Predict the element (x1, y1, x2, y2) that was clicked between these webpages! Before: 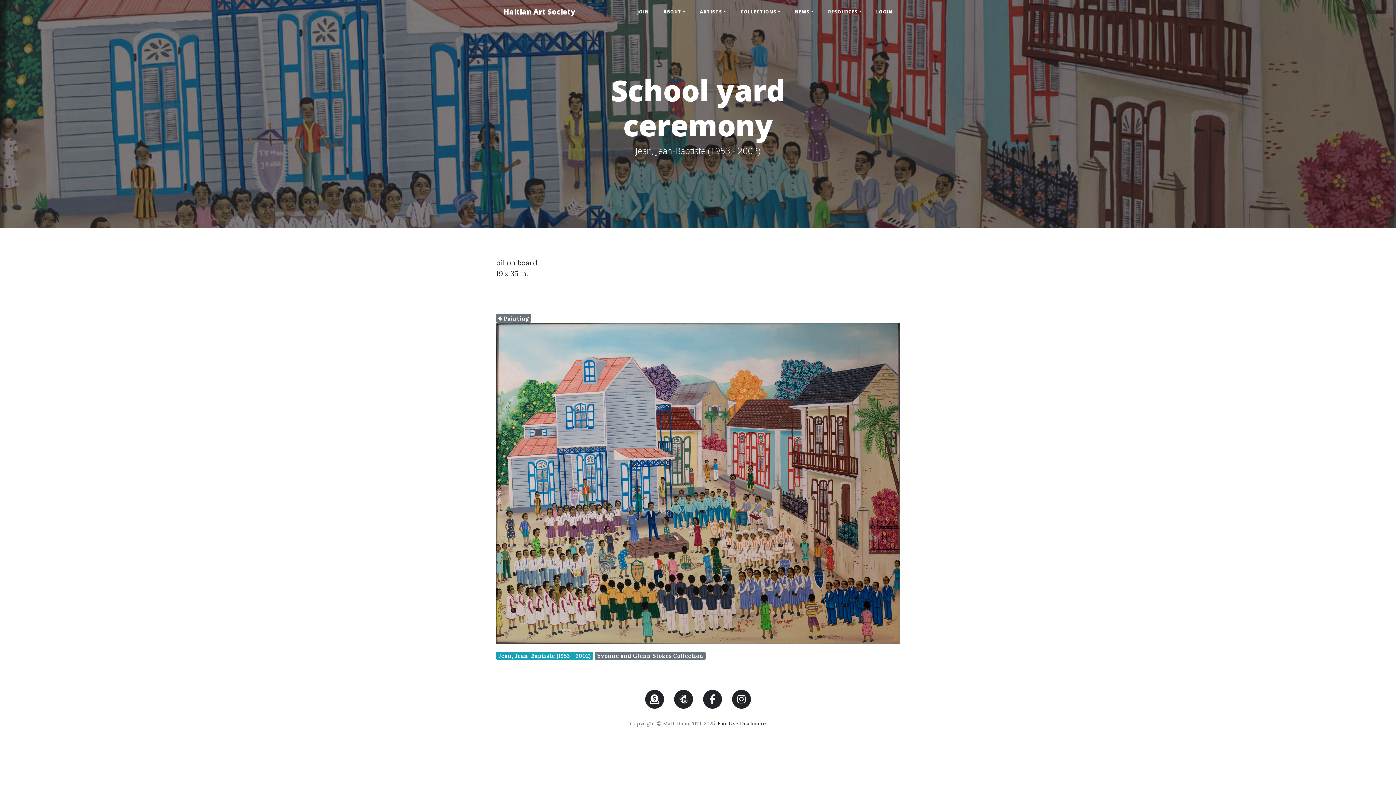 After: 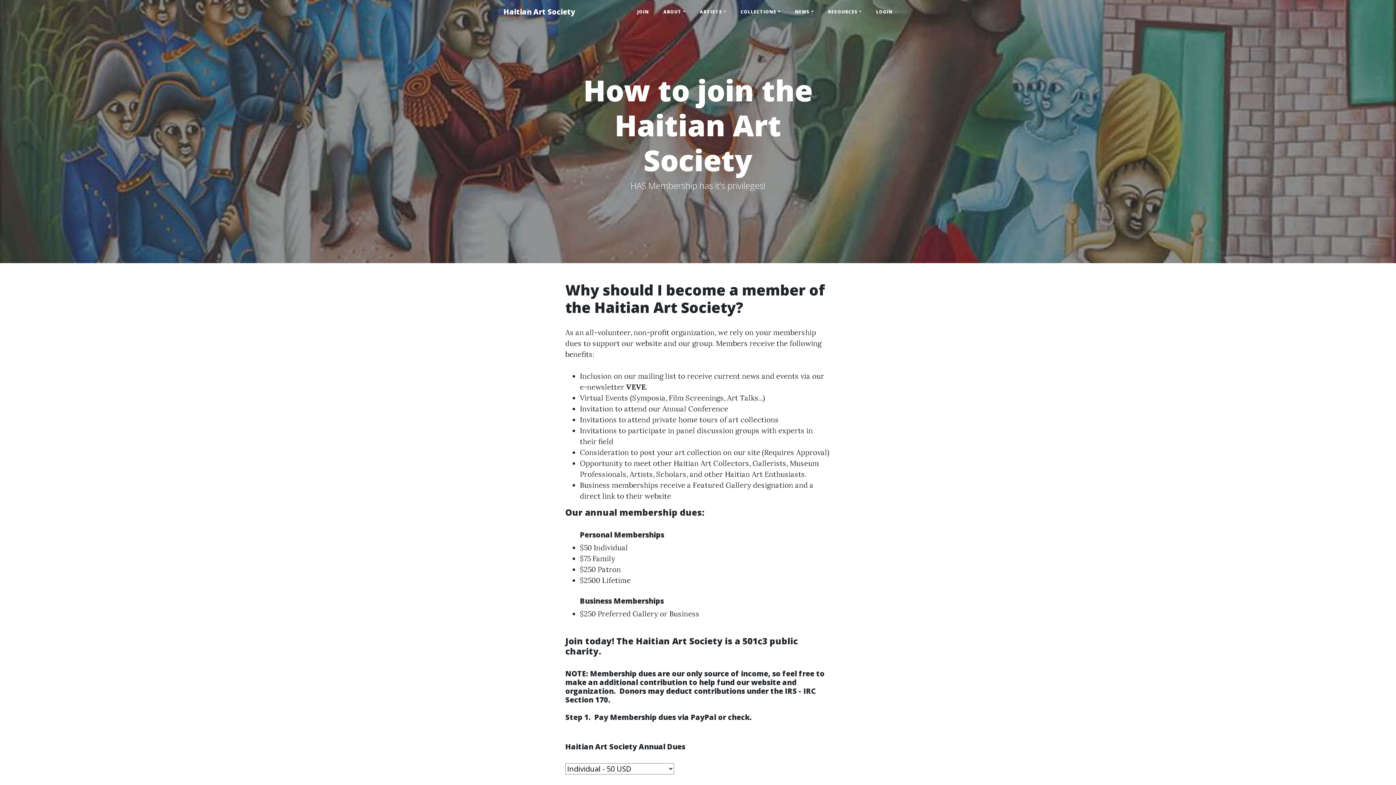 Action: label: JOIN bbox: (630, 5, 656, 18)